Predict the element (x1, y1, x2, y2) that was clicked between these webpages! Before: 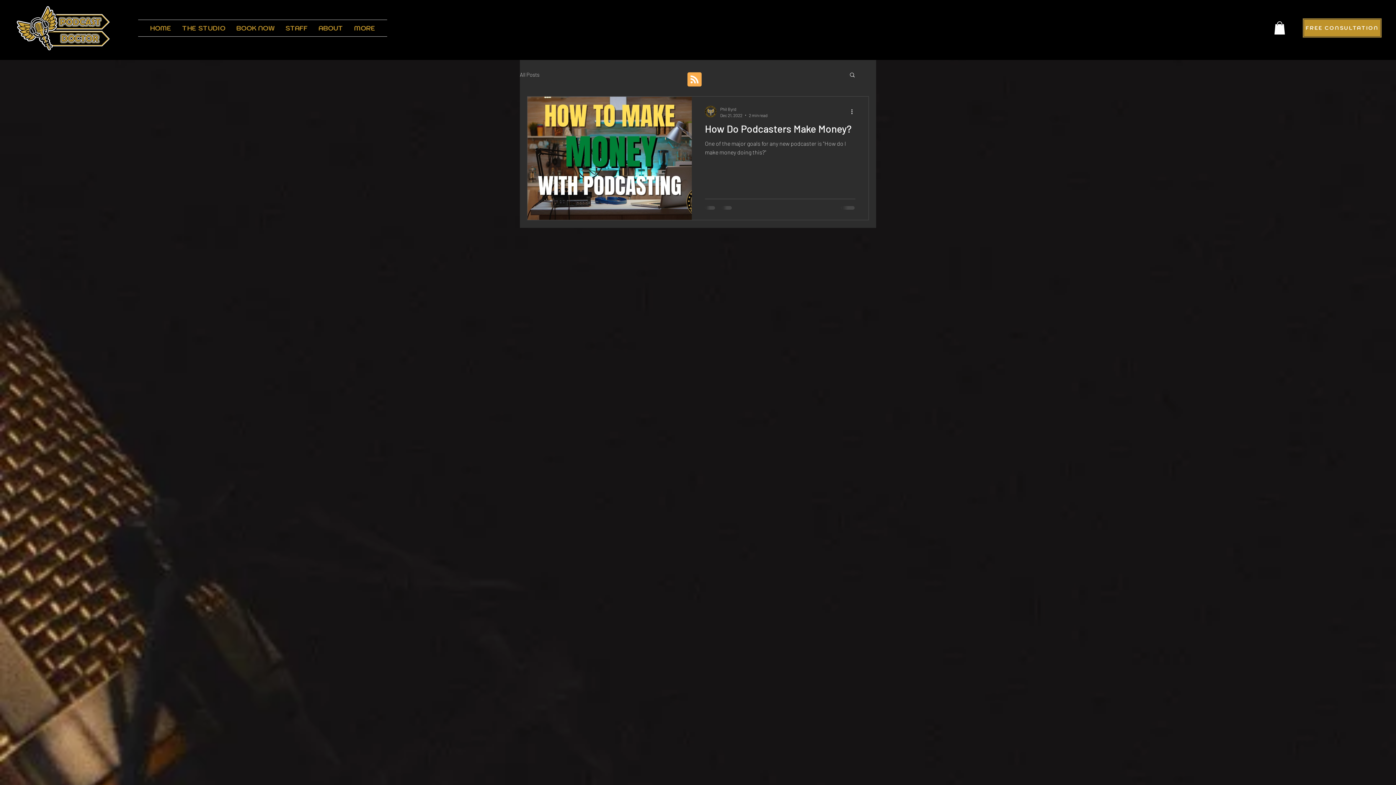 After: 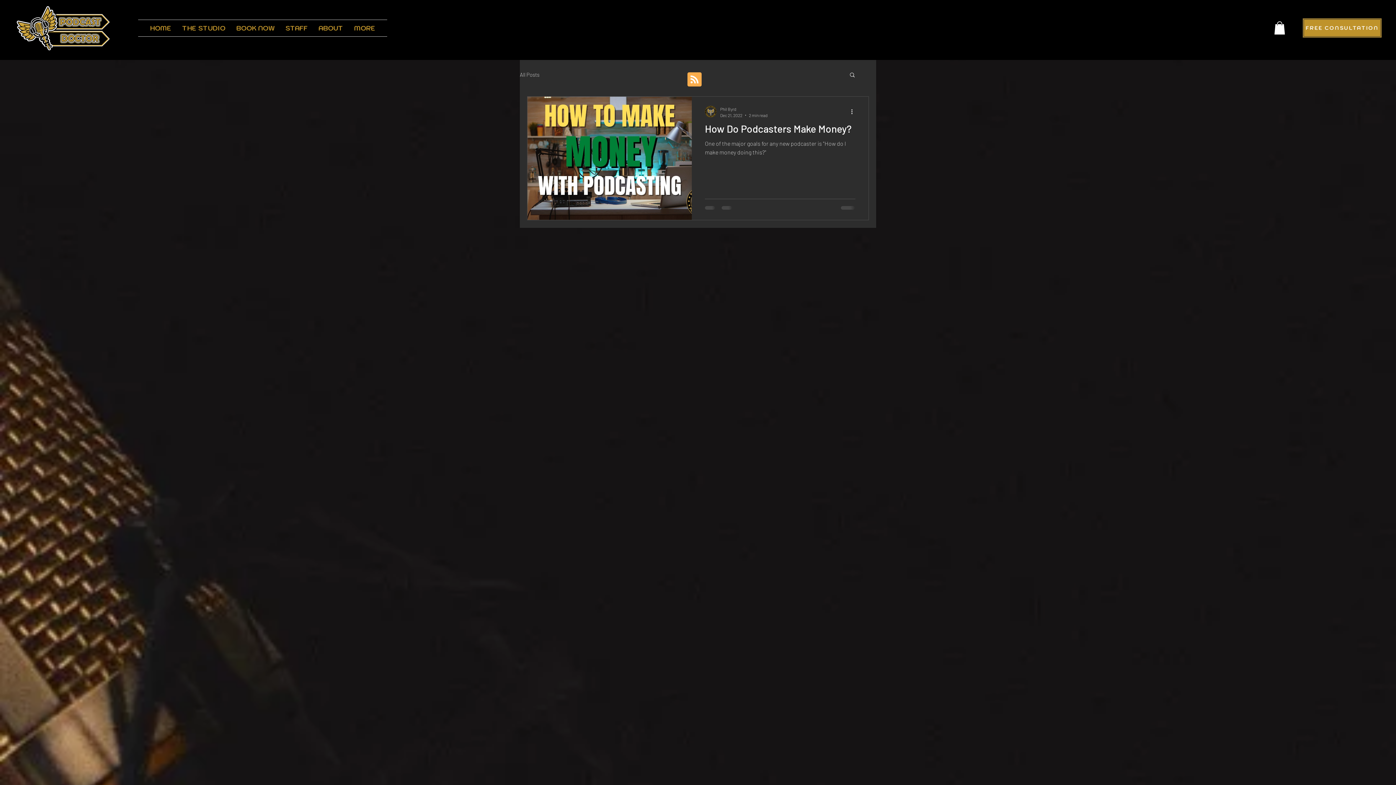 Action: label: Blog RSS feed bbox: (687, 72, 701, 87)